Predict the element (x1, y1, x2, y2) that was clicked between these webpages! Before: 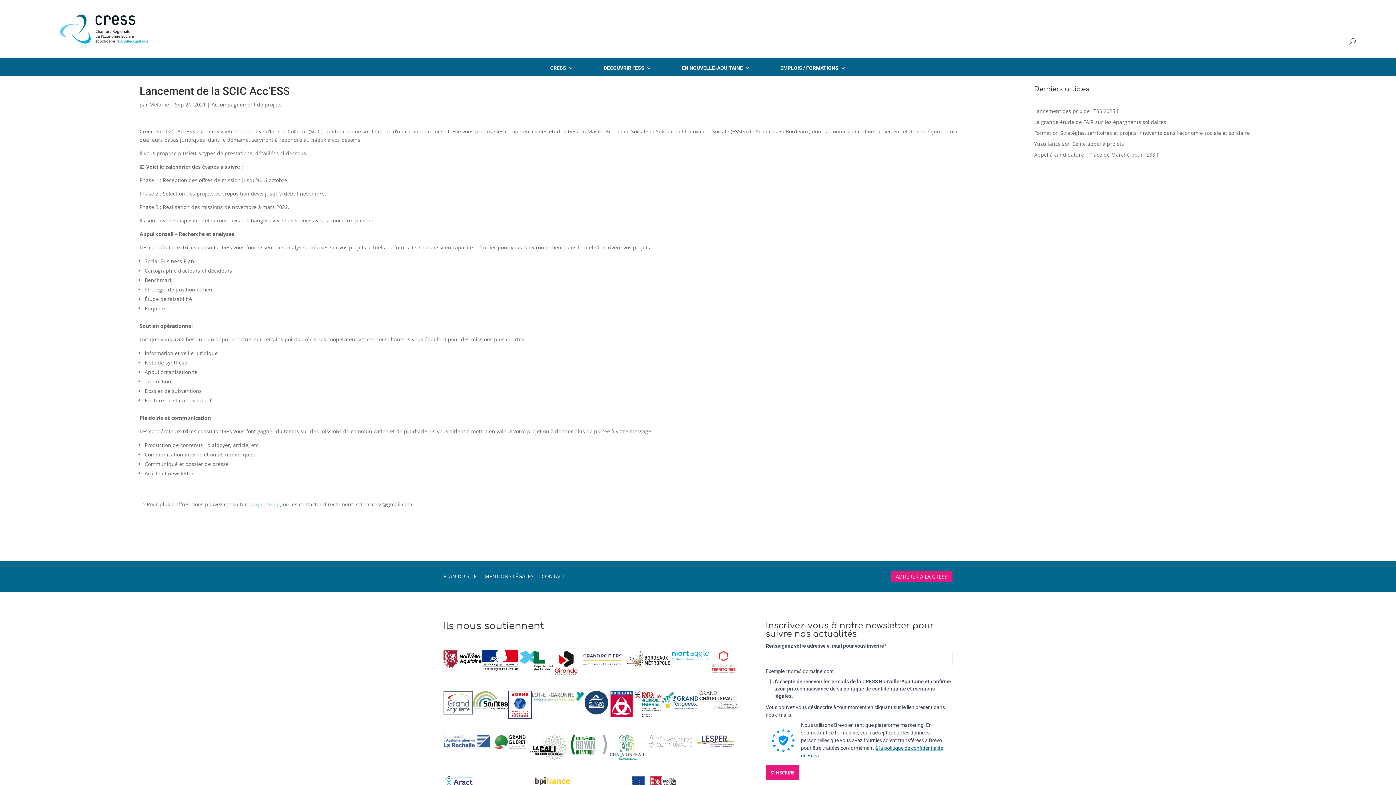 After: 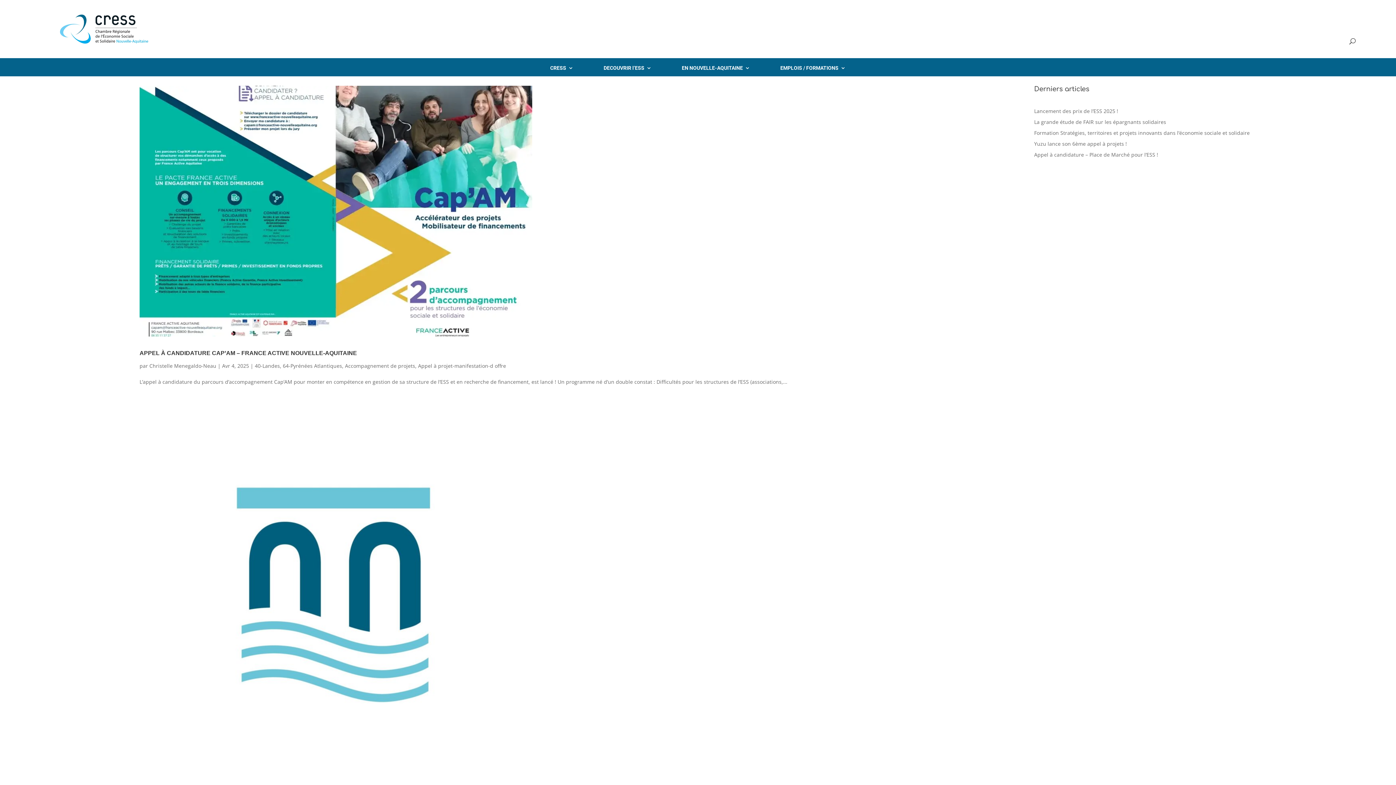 Action: bbox: (211, 101, 281, 108) label: Accompagnement de projets